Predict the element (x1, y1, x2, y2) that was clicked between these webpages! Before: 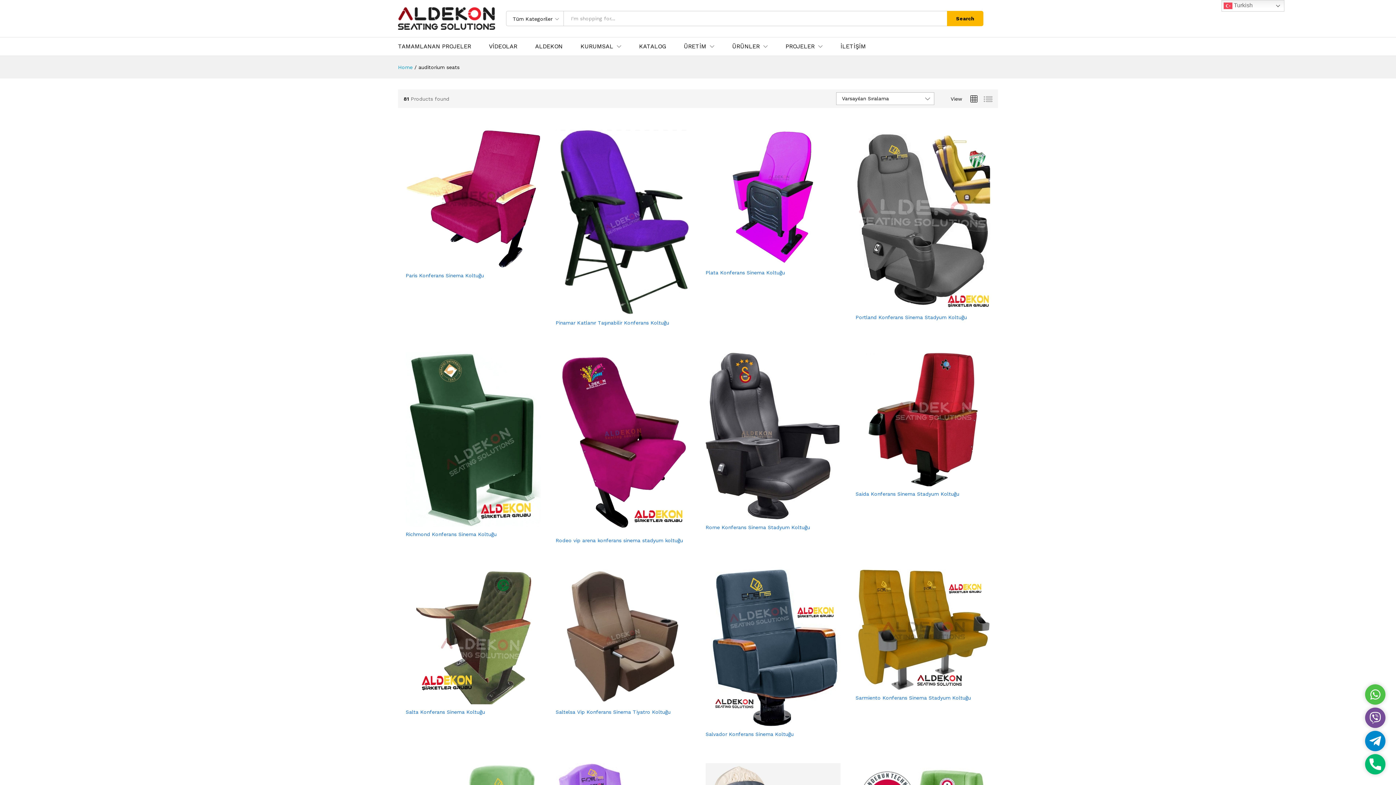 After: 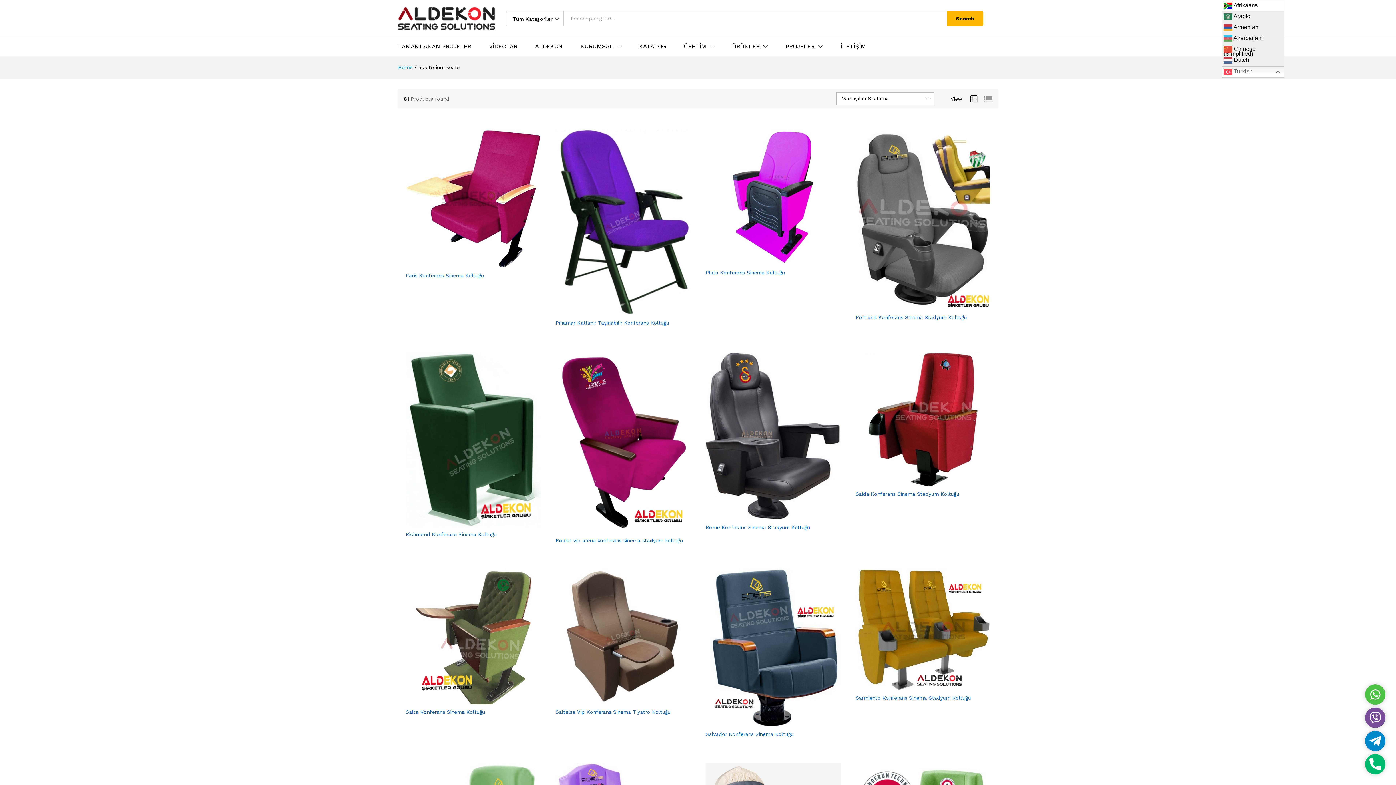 Action: label:  Turkish bbox: (1221, 0, 1284, 11)